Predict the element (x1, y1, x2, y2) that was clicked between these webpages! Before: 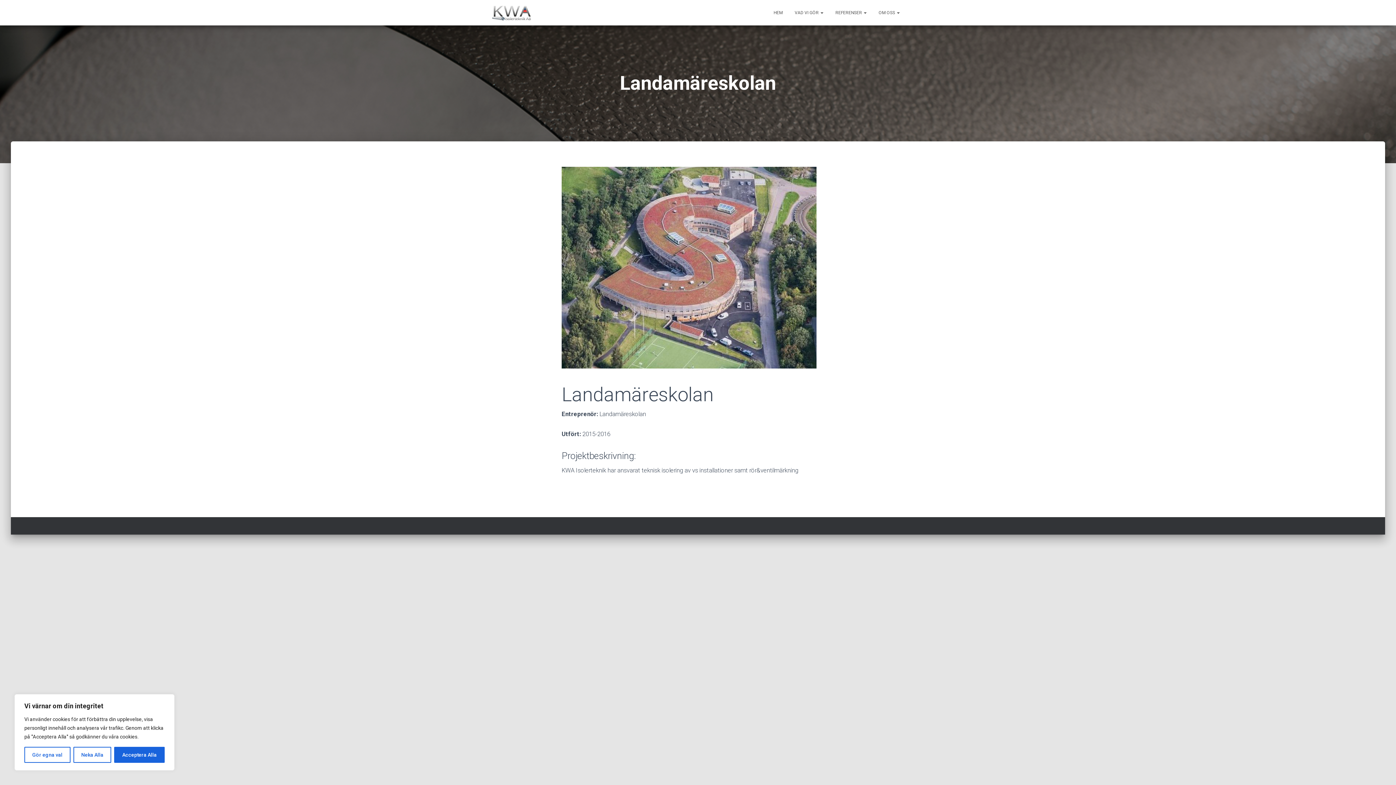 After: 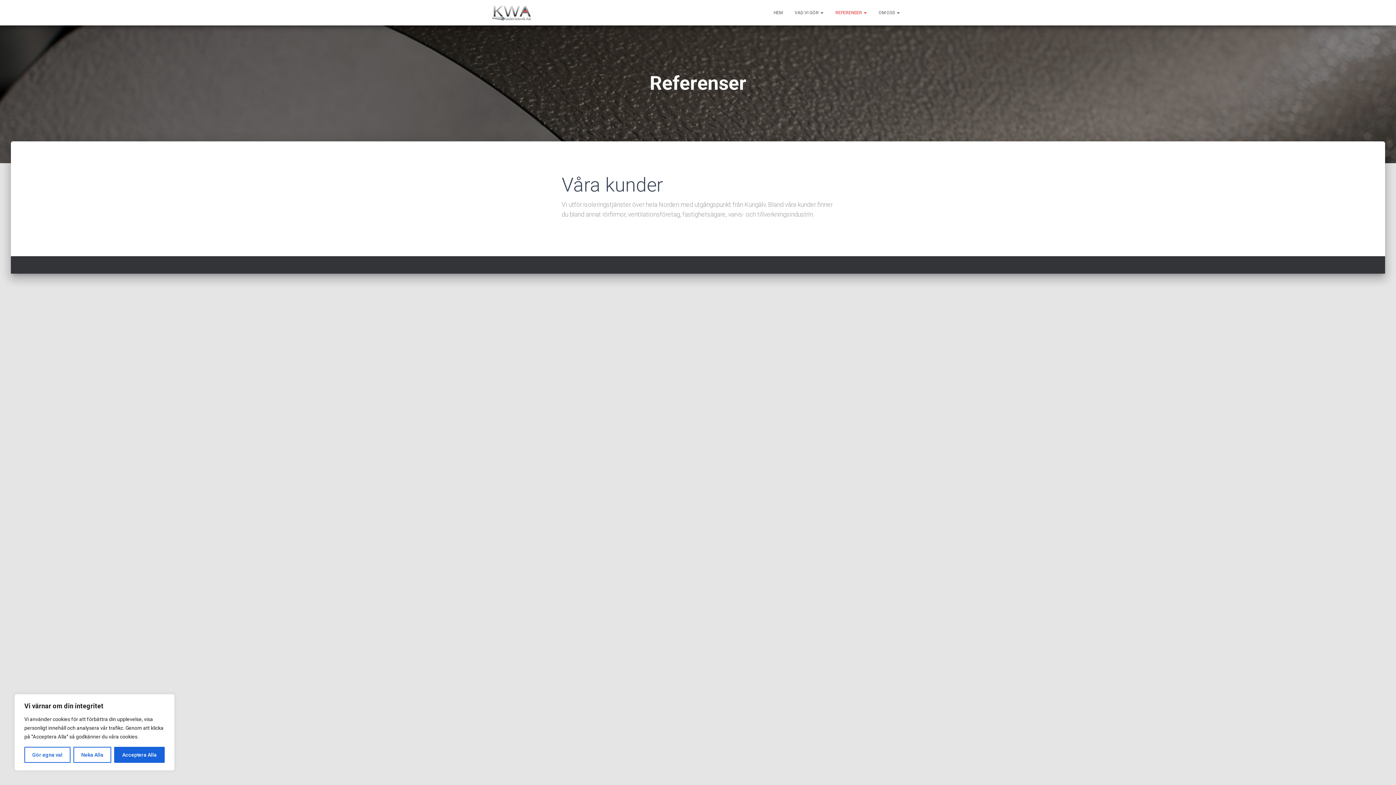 Action: bbox: (830, 3, 872, 21) label: REFERENSER 